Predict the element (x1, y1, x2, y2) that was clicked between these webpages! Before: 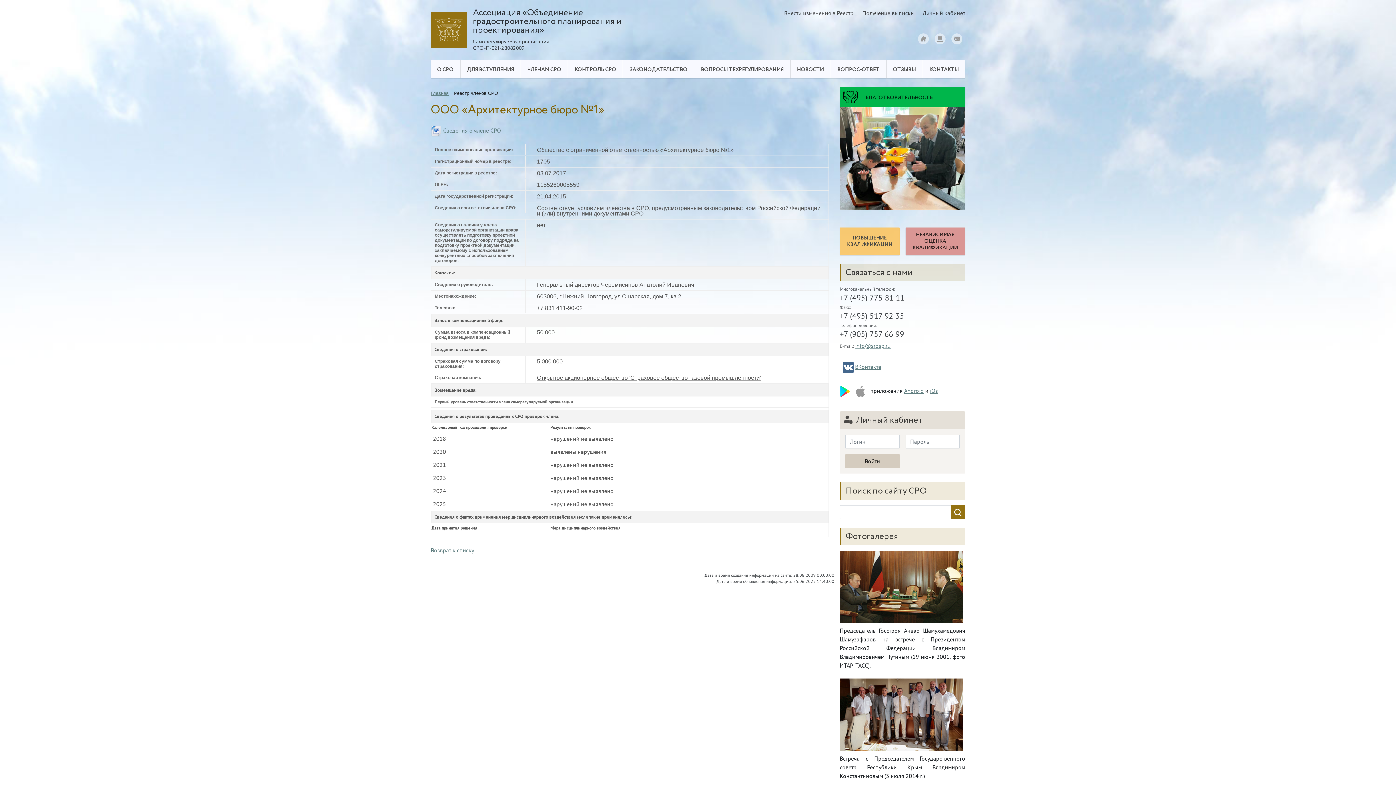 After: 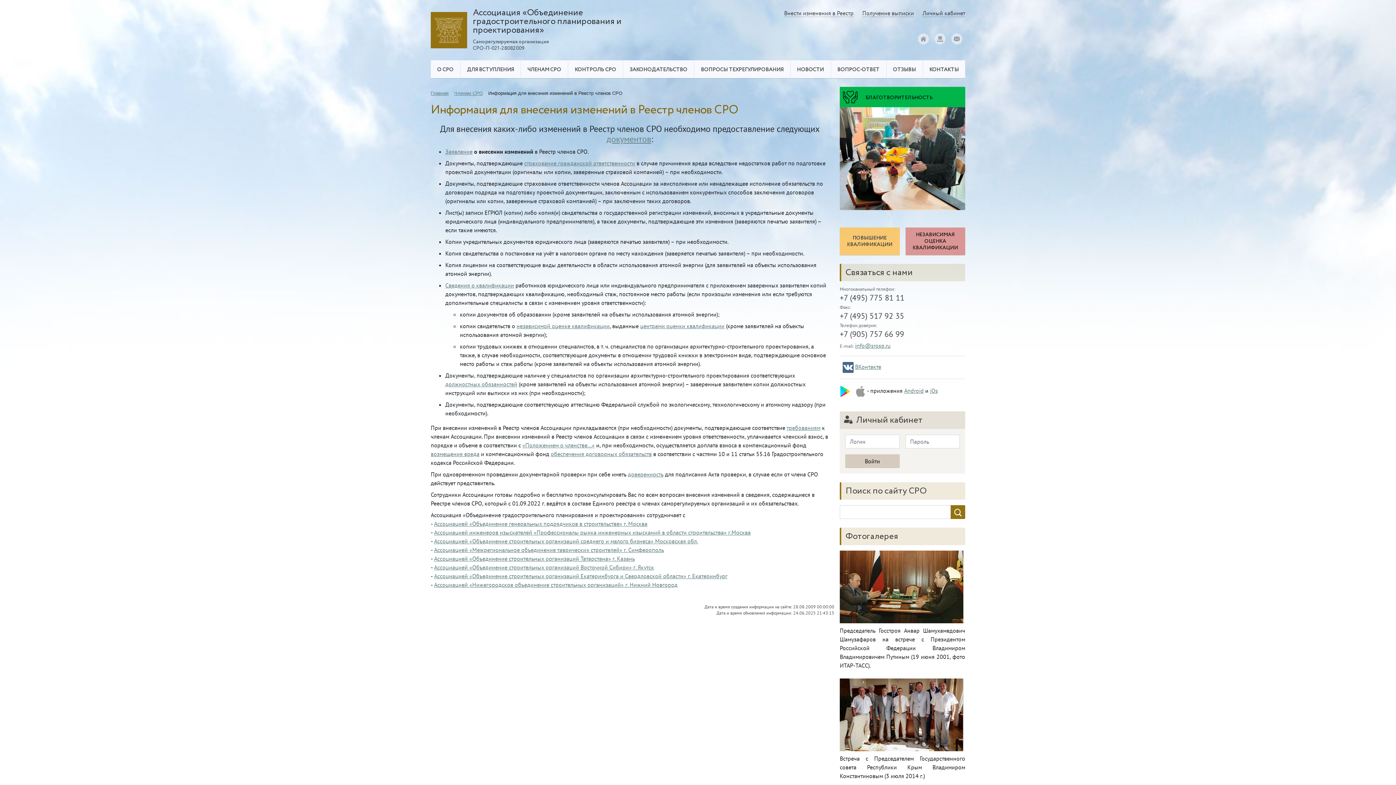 Action: bbox: (784, 9, 853, 16) label: Внести изменения в Реестр